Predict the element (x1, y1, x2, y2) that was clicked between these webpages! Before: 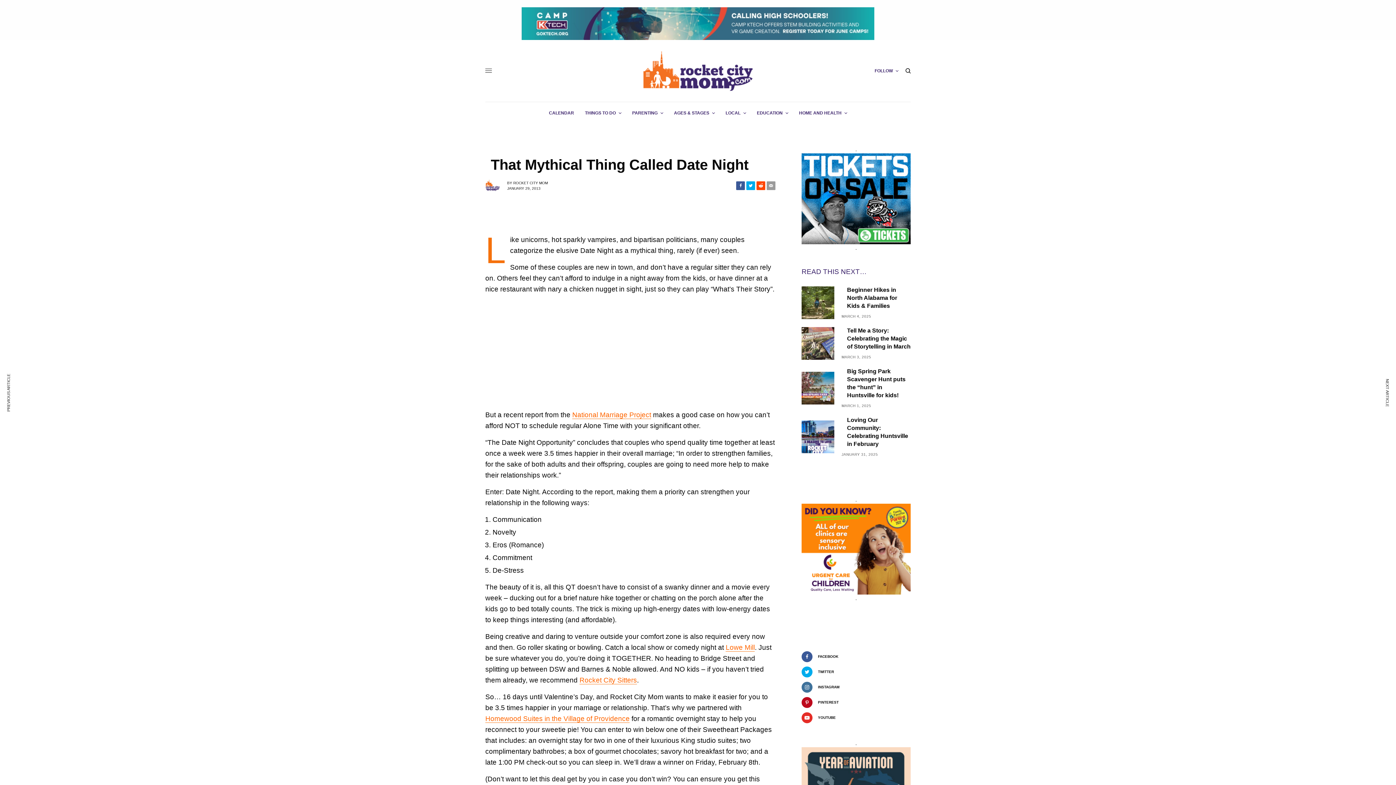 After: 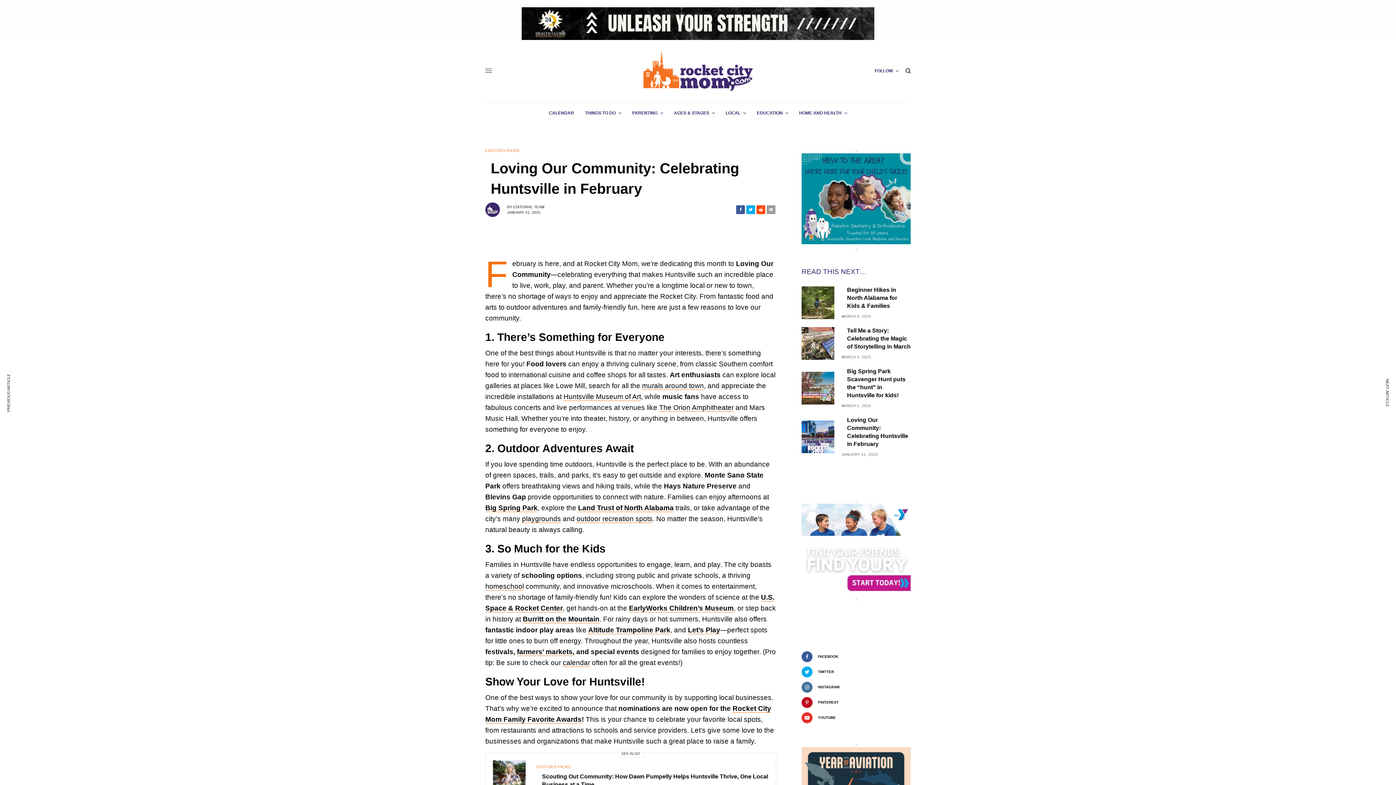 Action: bbox: (847, 416, 910, 448) label: Loving Our Community: Celebrating Huntsville in February